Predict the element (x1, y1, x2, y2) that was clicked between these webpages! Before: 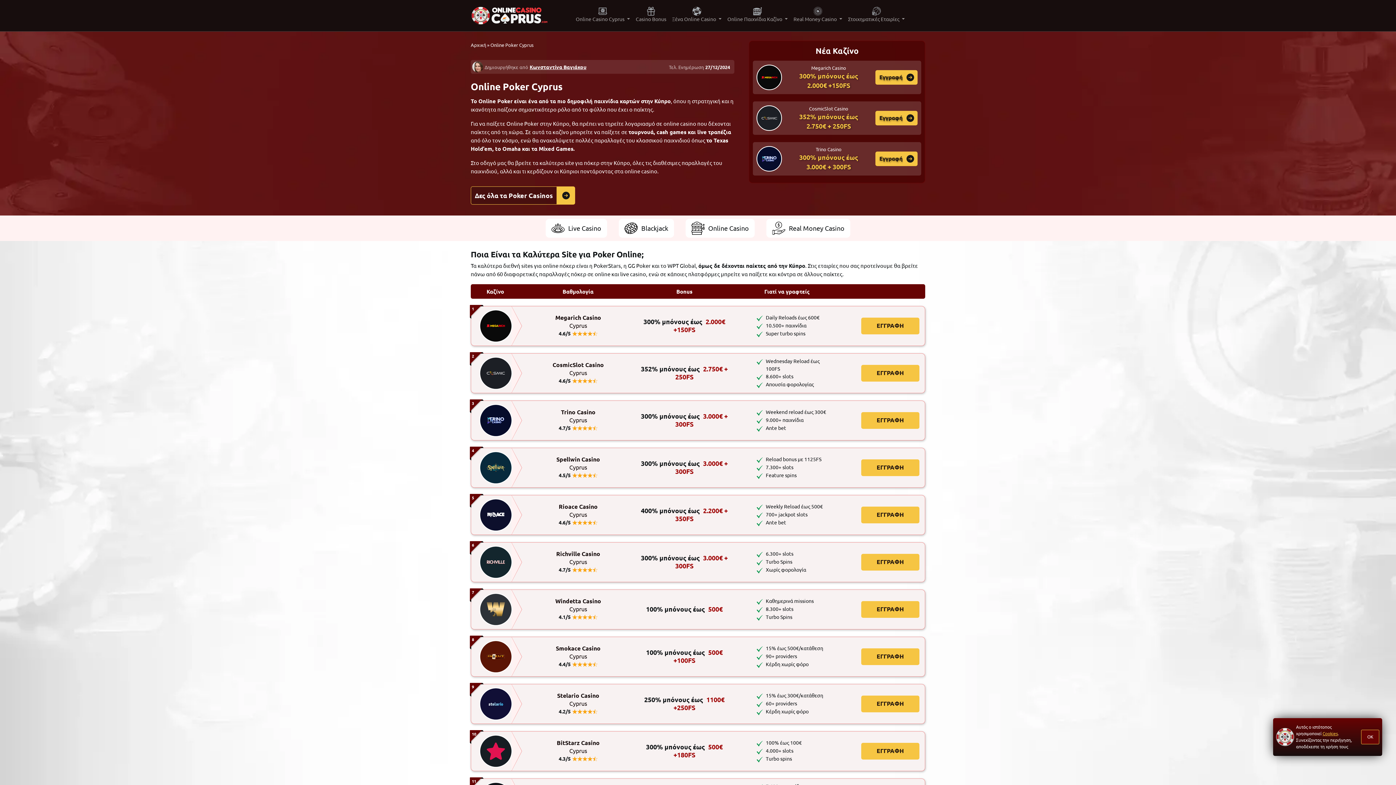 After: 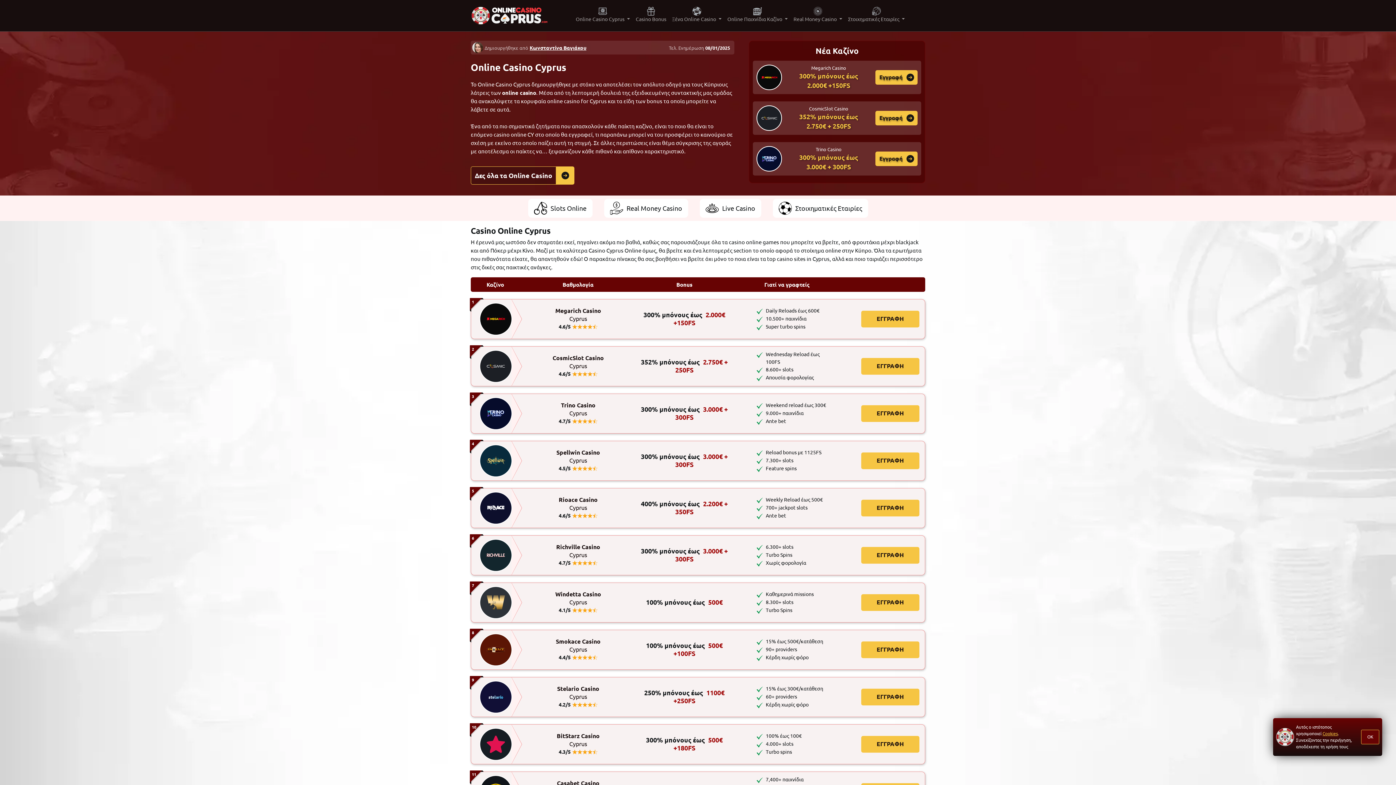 Action: bbox: (470, 5, 548, 26)